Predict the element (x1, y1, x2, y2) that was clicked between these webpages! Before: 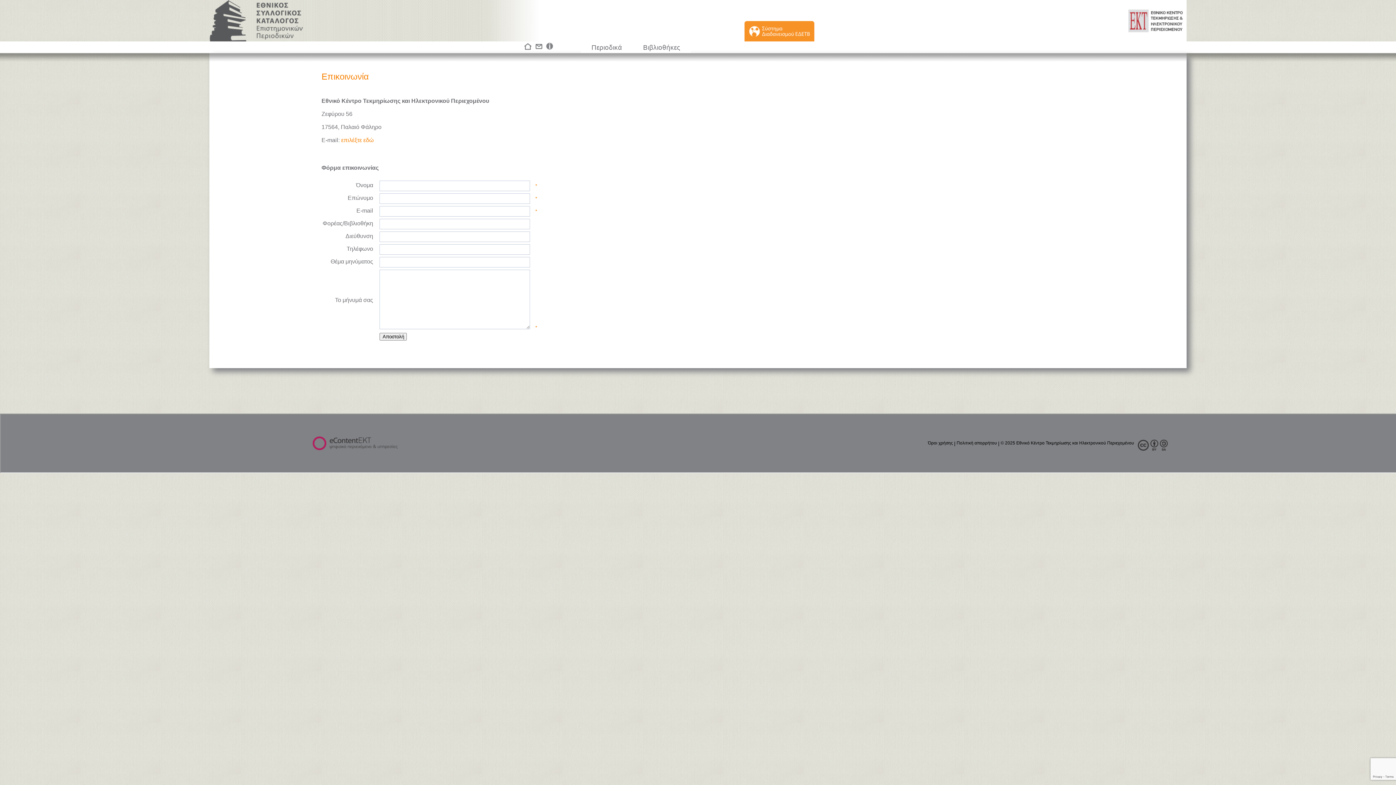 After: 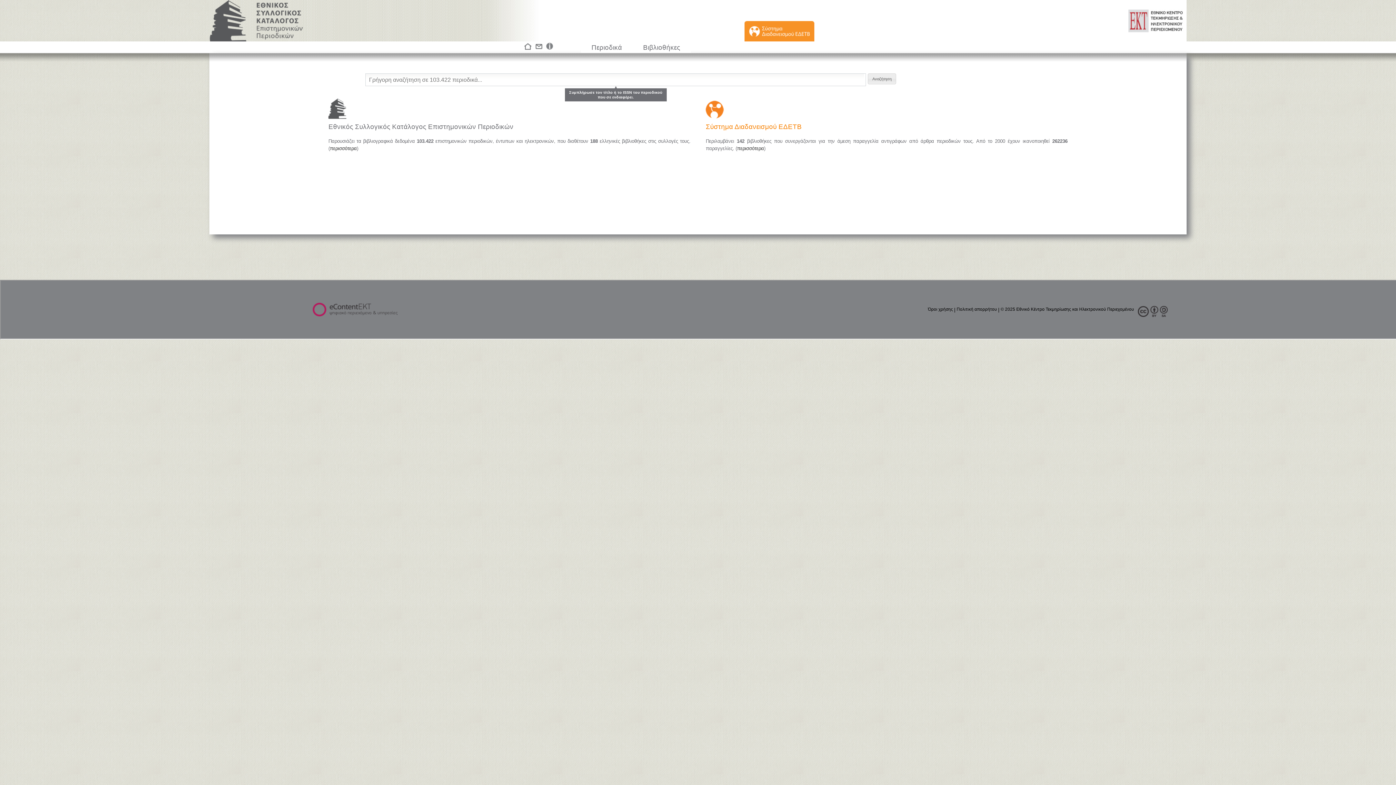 Action: label:   bbox: (523, 45, 533, 52)